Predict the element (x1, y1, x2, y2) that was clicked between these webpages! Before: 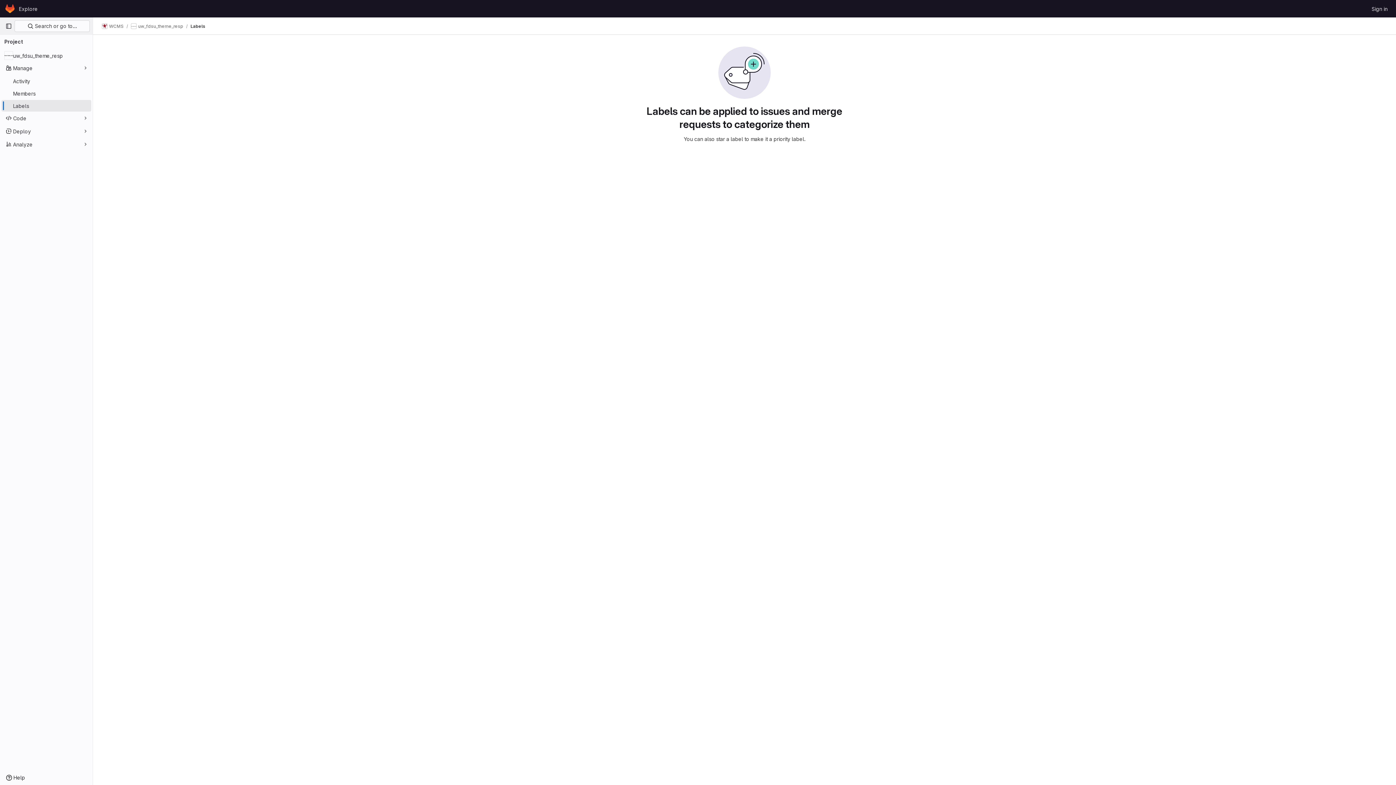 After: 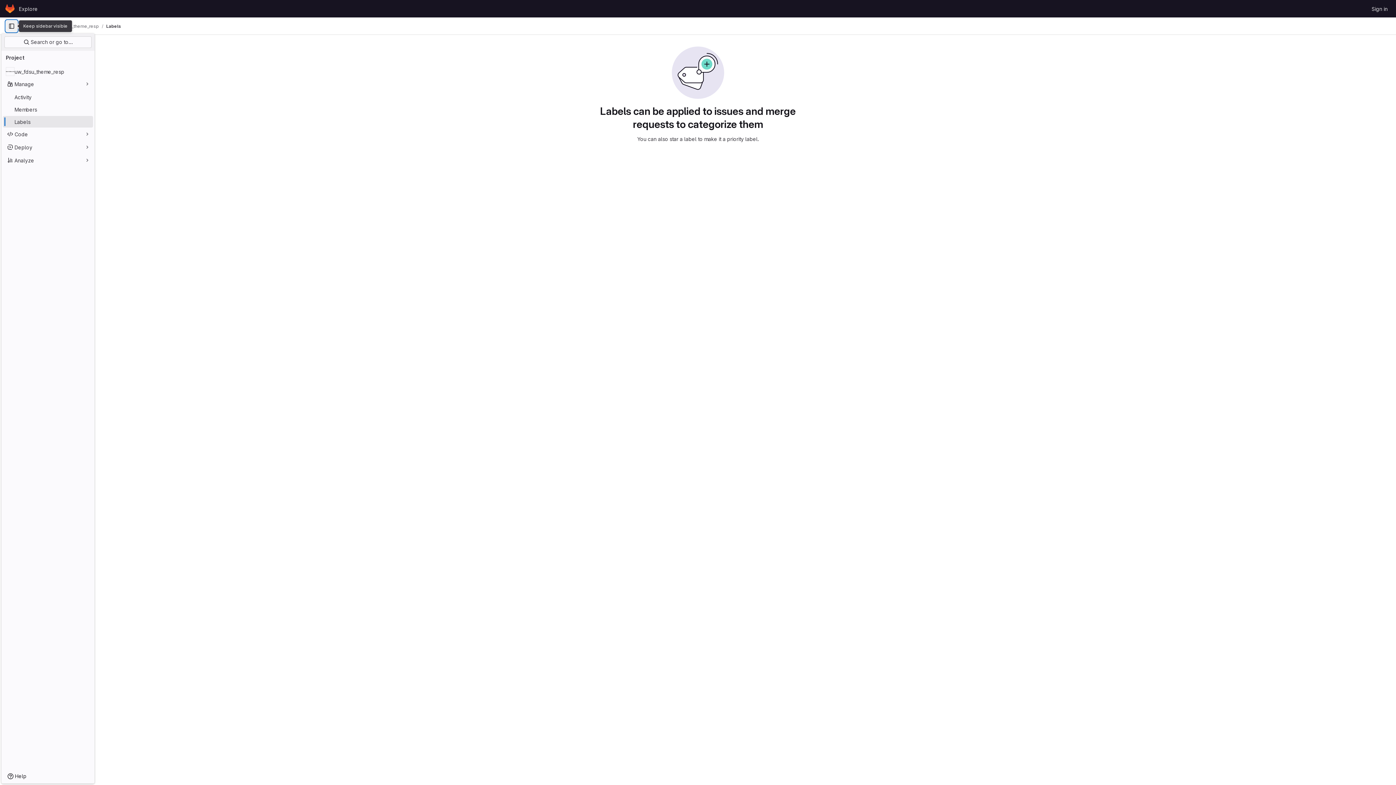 Action: label: Primary navigation sidebar bbox: (2, 20, 14, 32)